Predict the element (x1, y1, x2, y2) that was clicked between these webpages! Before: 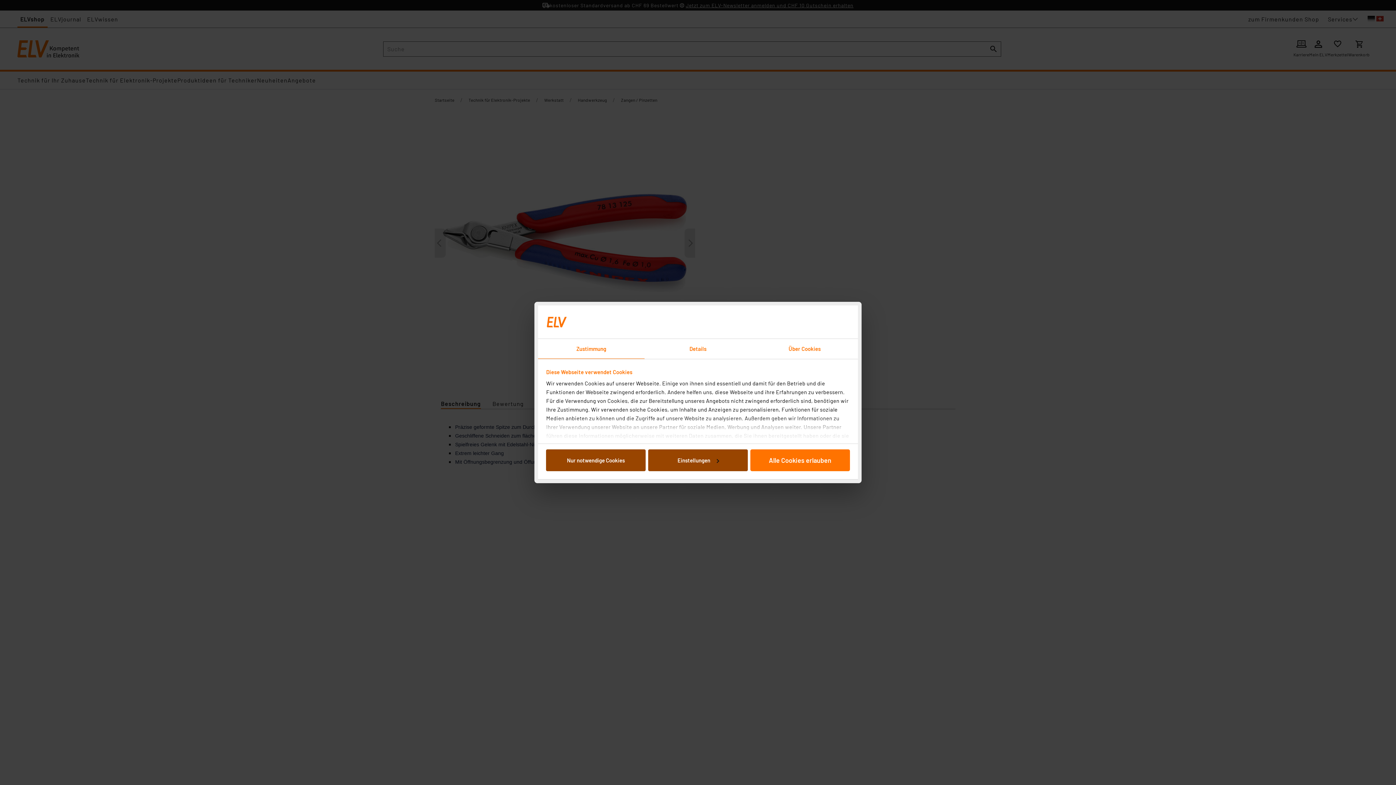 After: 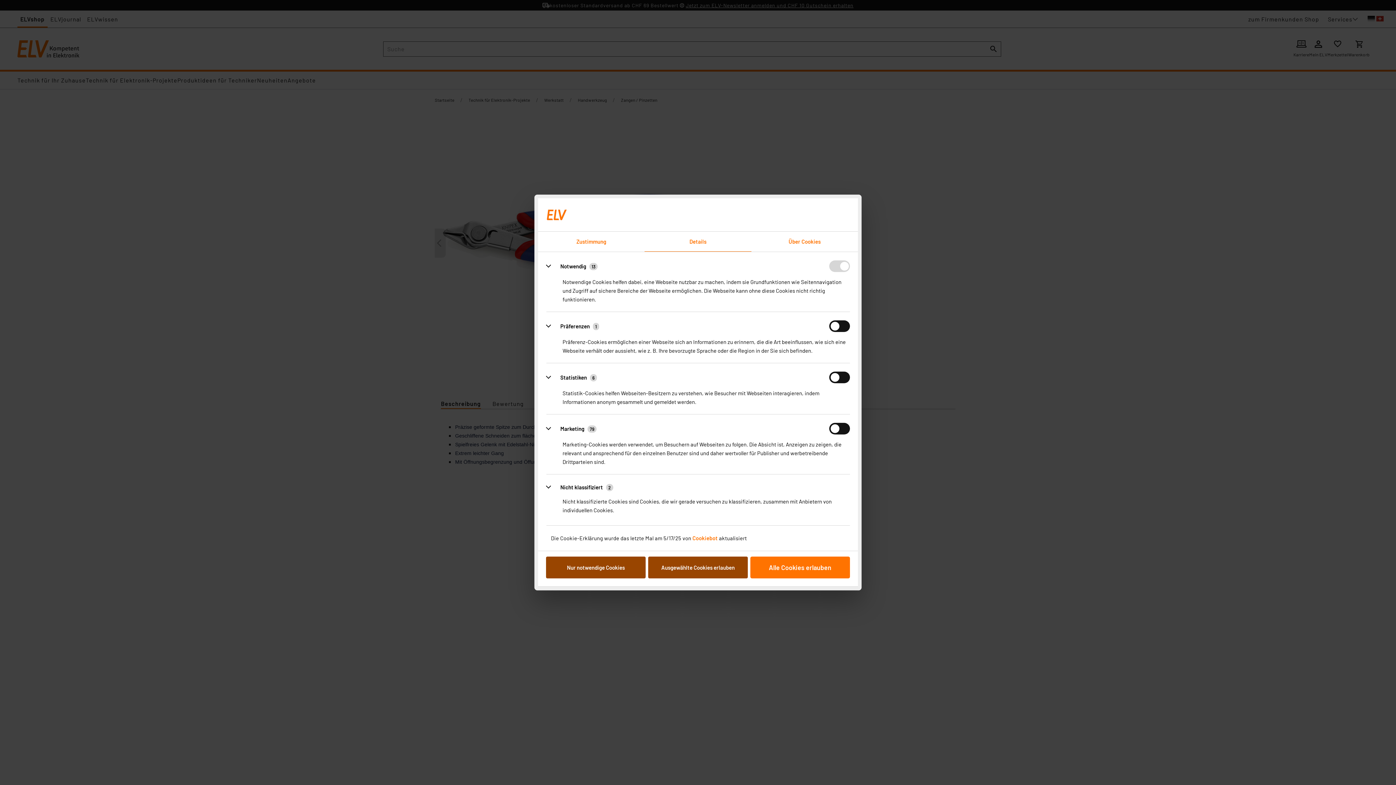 Action: bbox: (644, 339, 751, 359) label: Details